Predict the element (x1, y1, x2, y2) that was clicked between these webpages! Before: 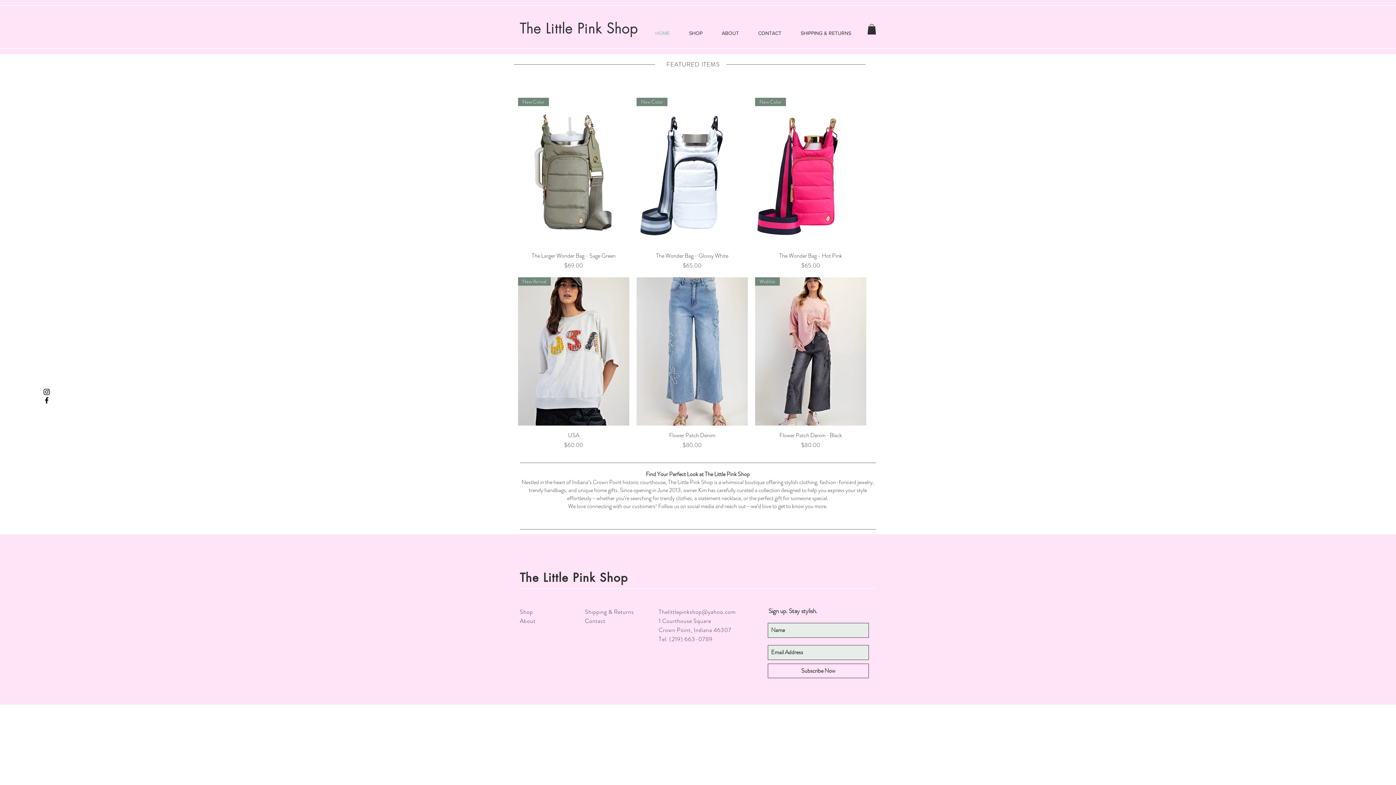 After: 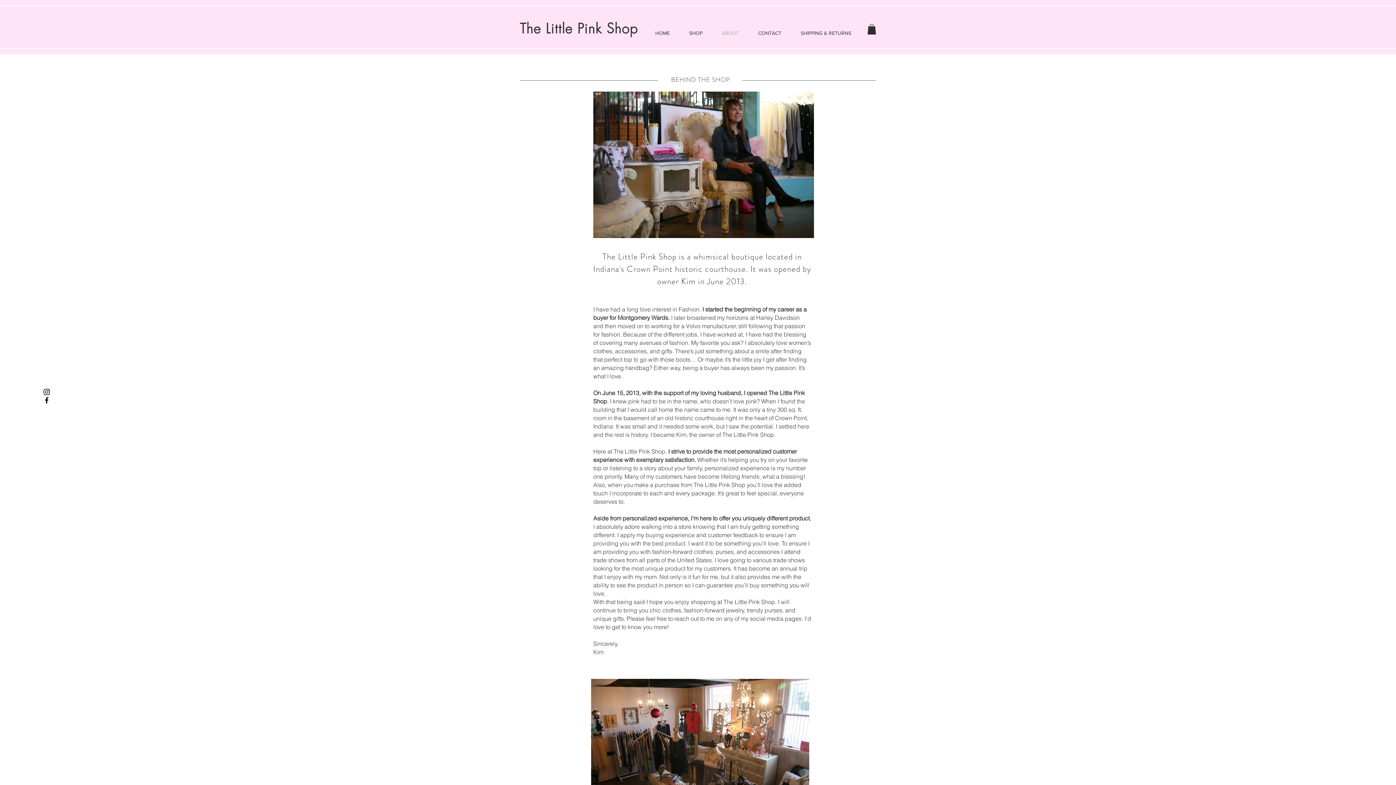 Action: bbox: (520, 616, 535, 625) label: About